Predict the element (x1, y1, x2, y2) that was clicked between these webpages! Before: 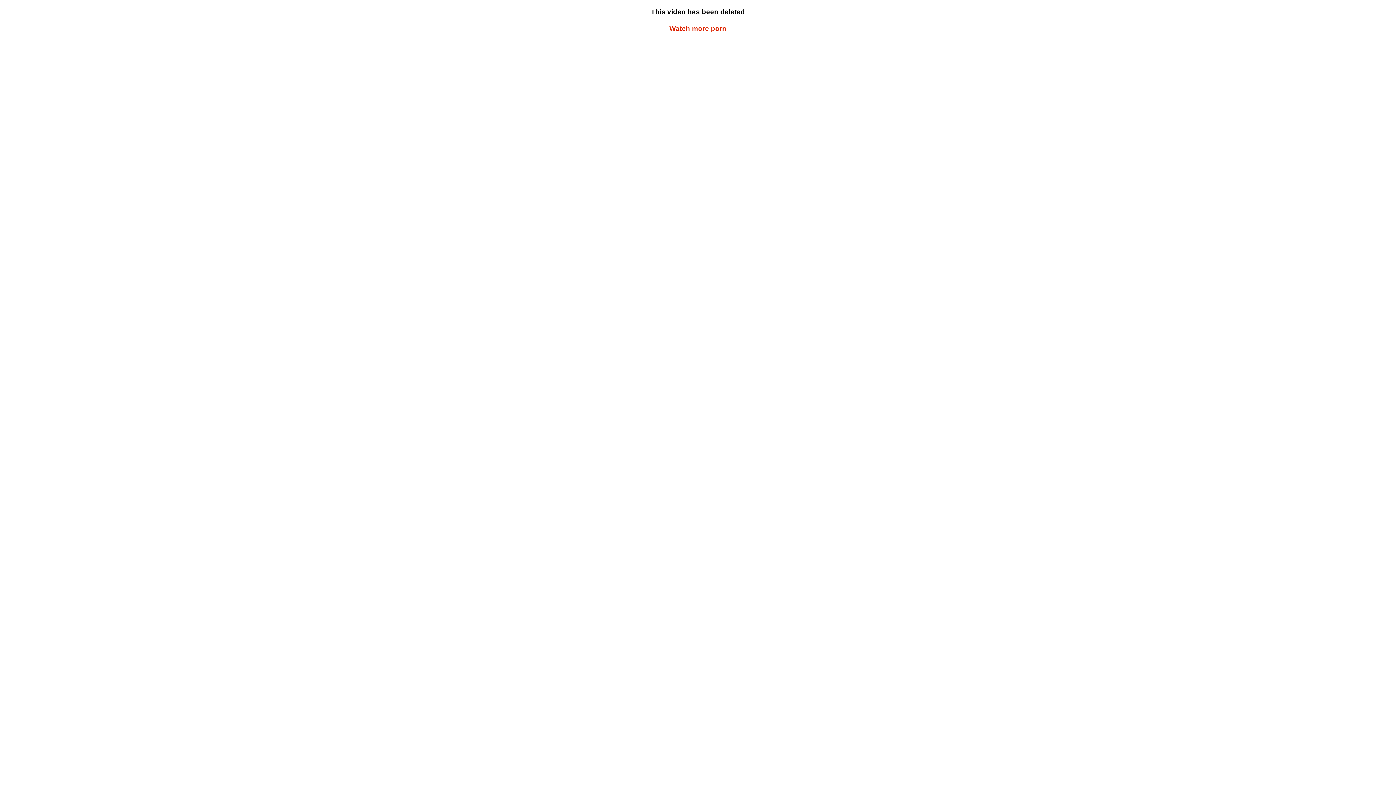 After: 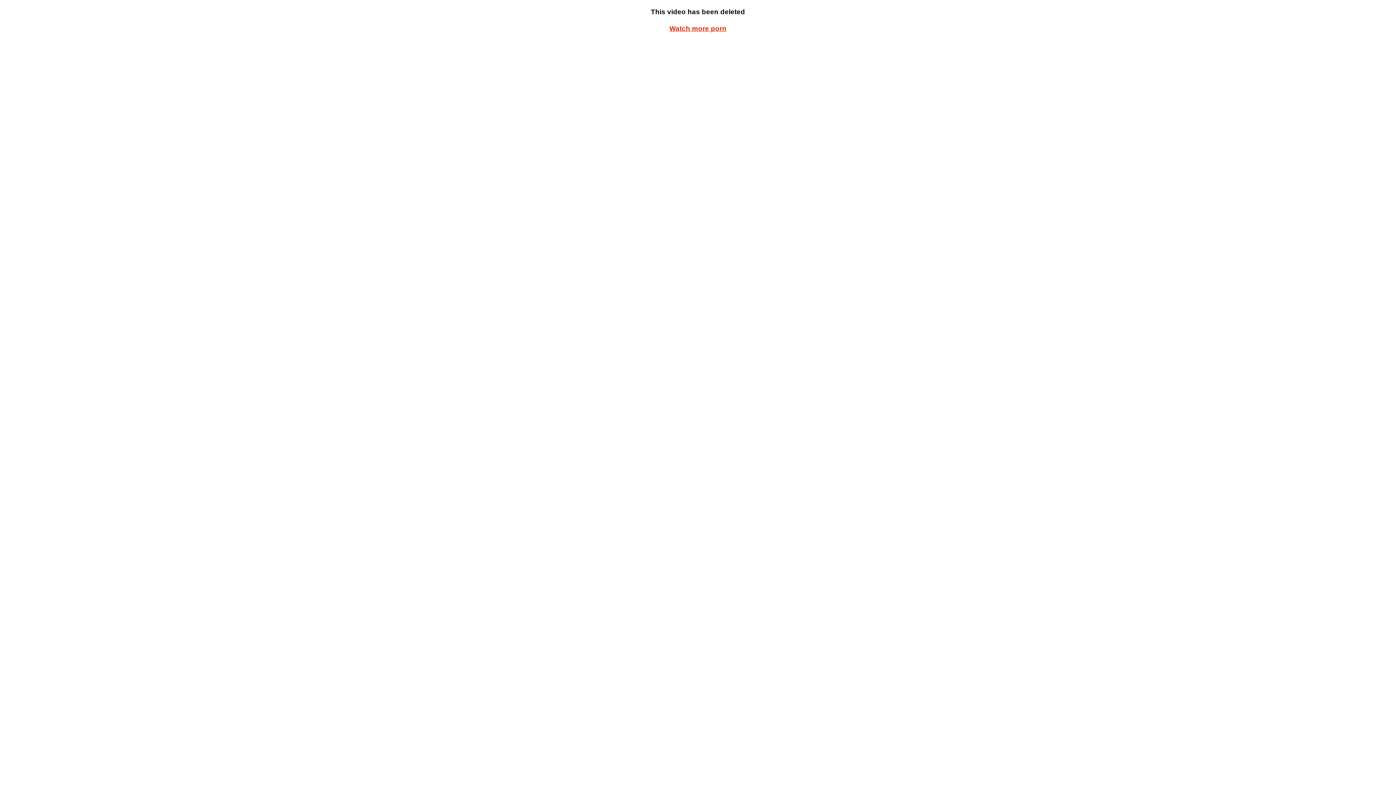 Action: bbox: (669, 24, 726, 32) label: Watch more porn